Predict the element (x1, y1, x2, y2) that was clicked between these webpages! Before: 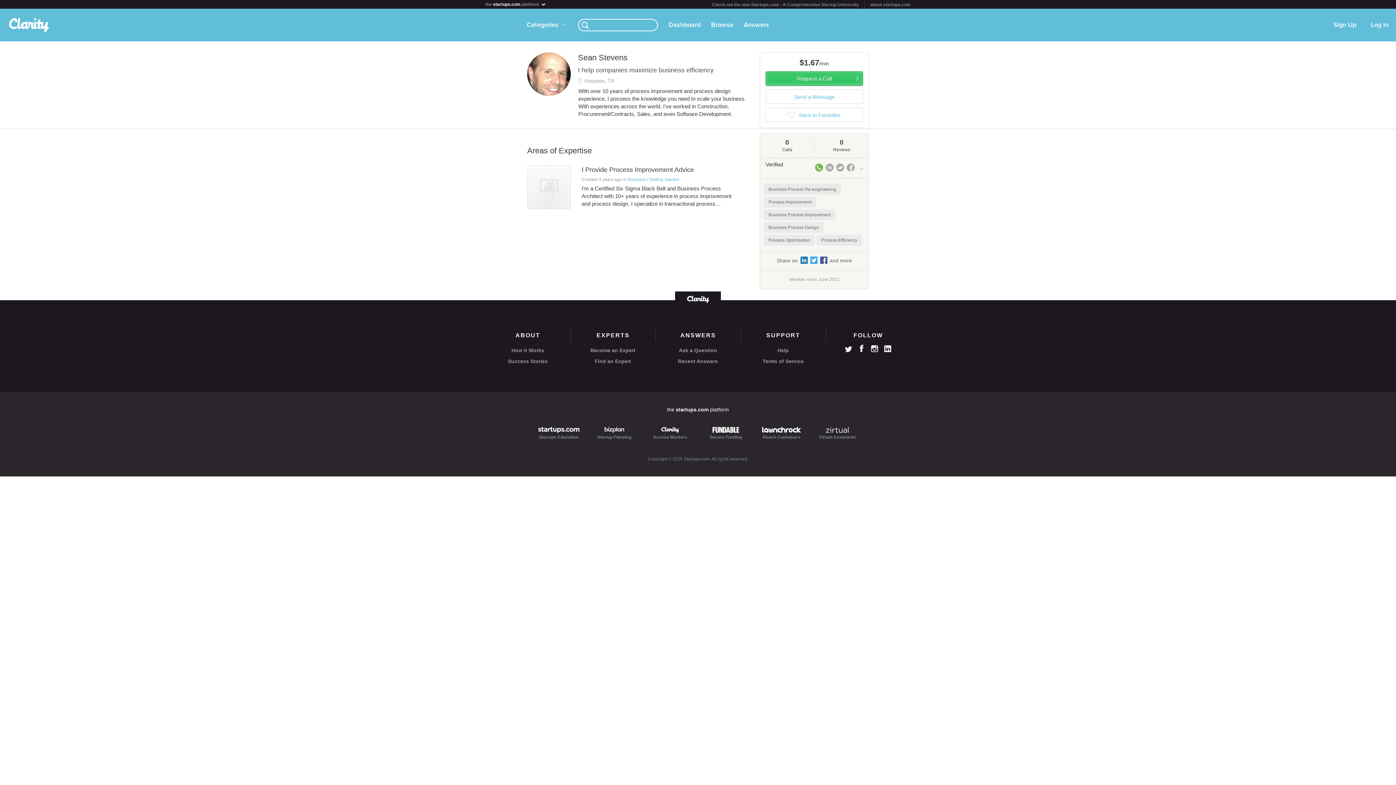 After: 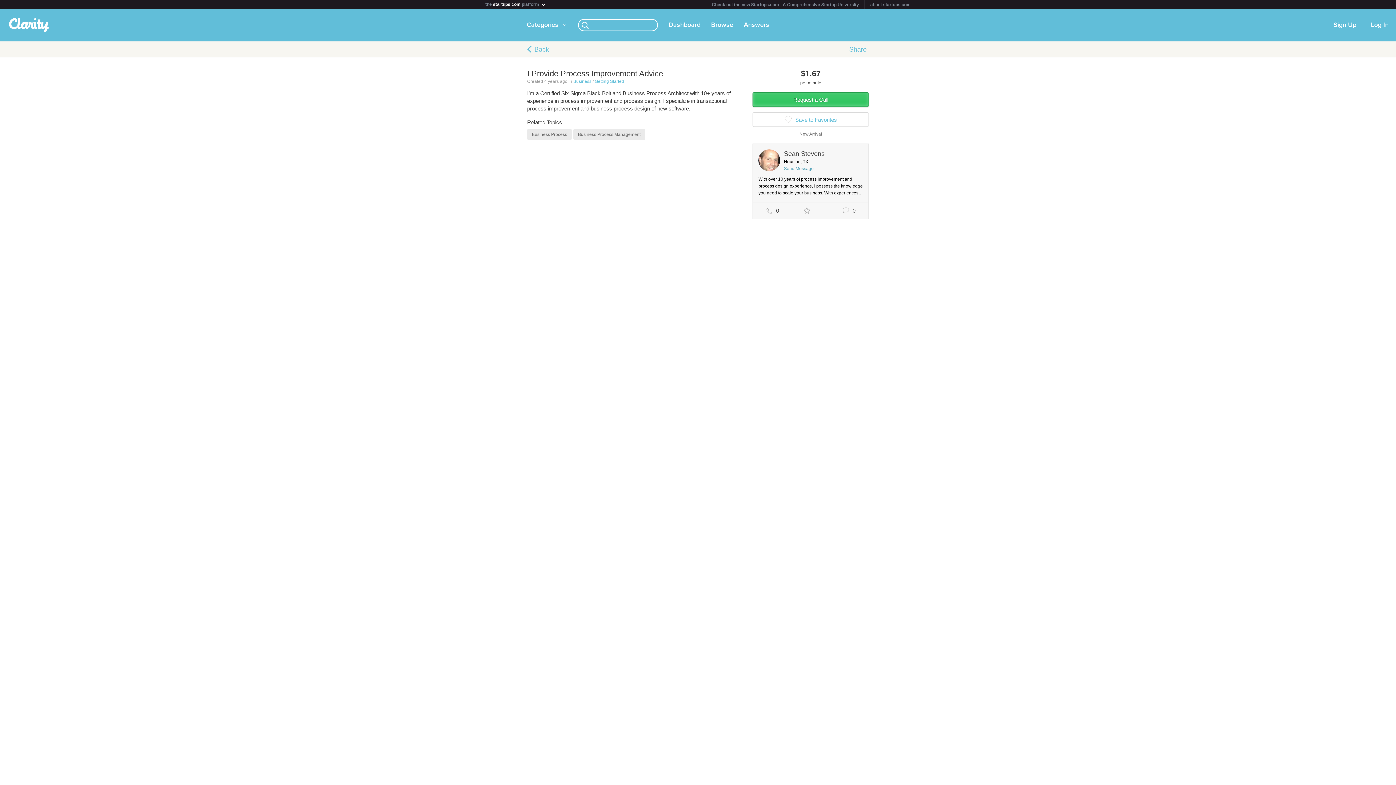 Action: bbox: (527, 165, 749, 209) label:  
I Provide Process Improvement Advice
Created 4 years ago in Business / Getting Started
I’m a Certified Six Sigma Black Belt and Business Process Architect with 10+ years of experience in process improvement and process design. I specialize in transactional process improvement and business process design of new software.